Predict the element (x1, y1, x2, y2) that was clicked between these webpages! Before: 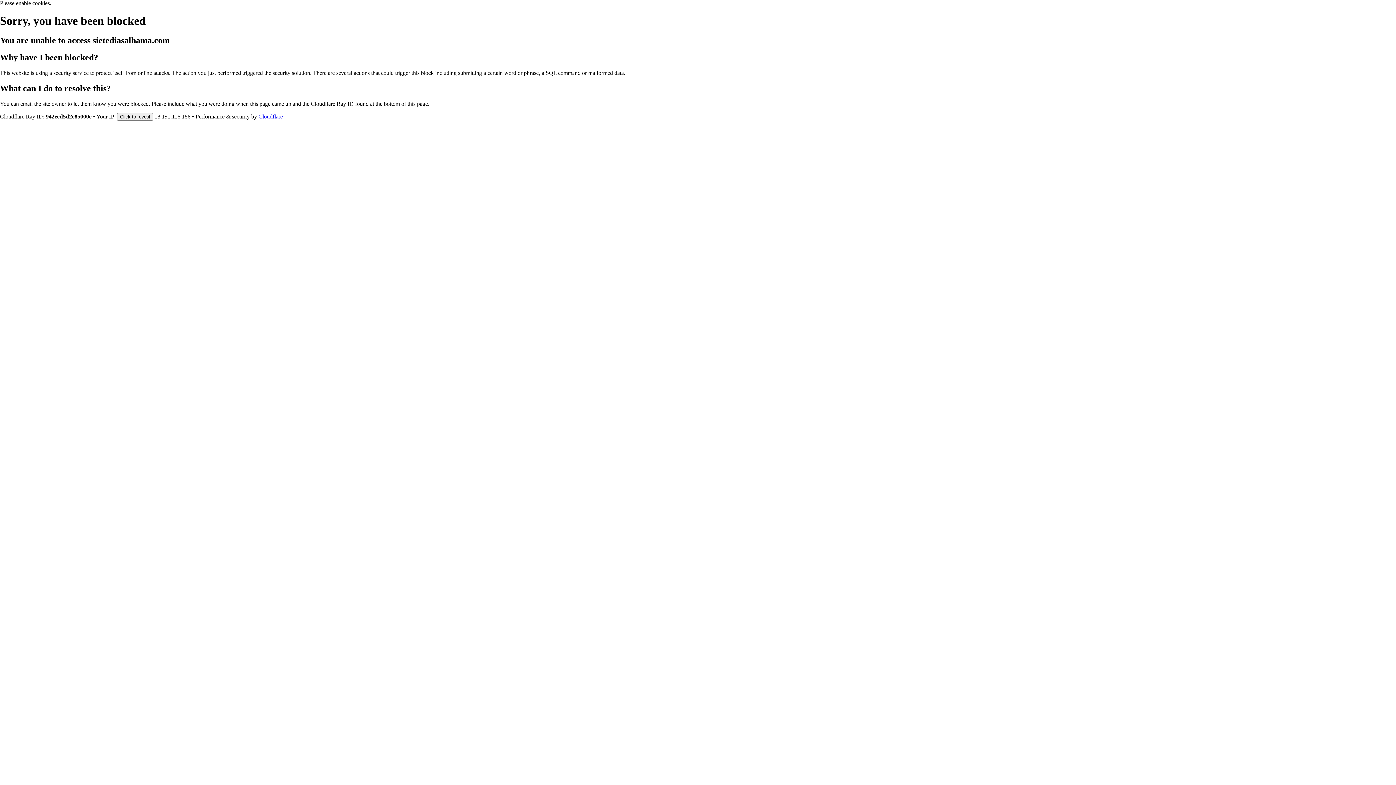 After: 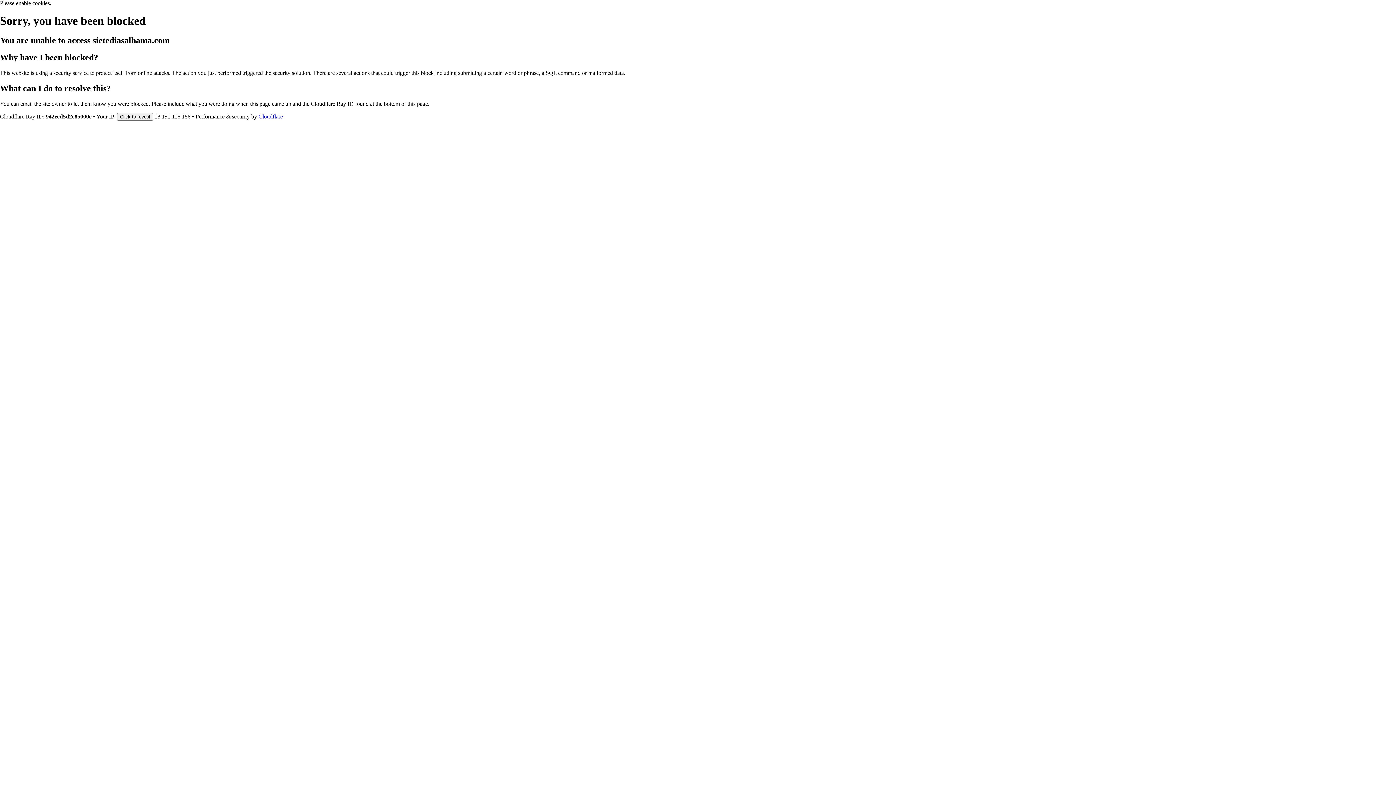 Action: bbox: (258, 113, 282, 119) label: Cloudflare